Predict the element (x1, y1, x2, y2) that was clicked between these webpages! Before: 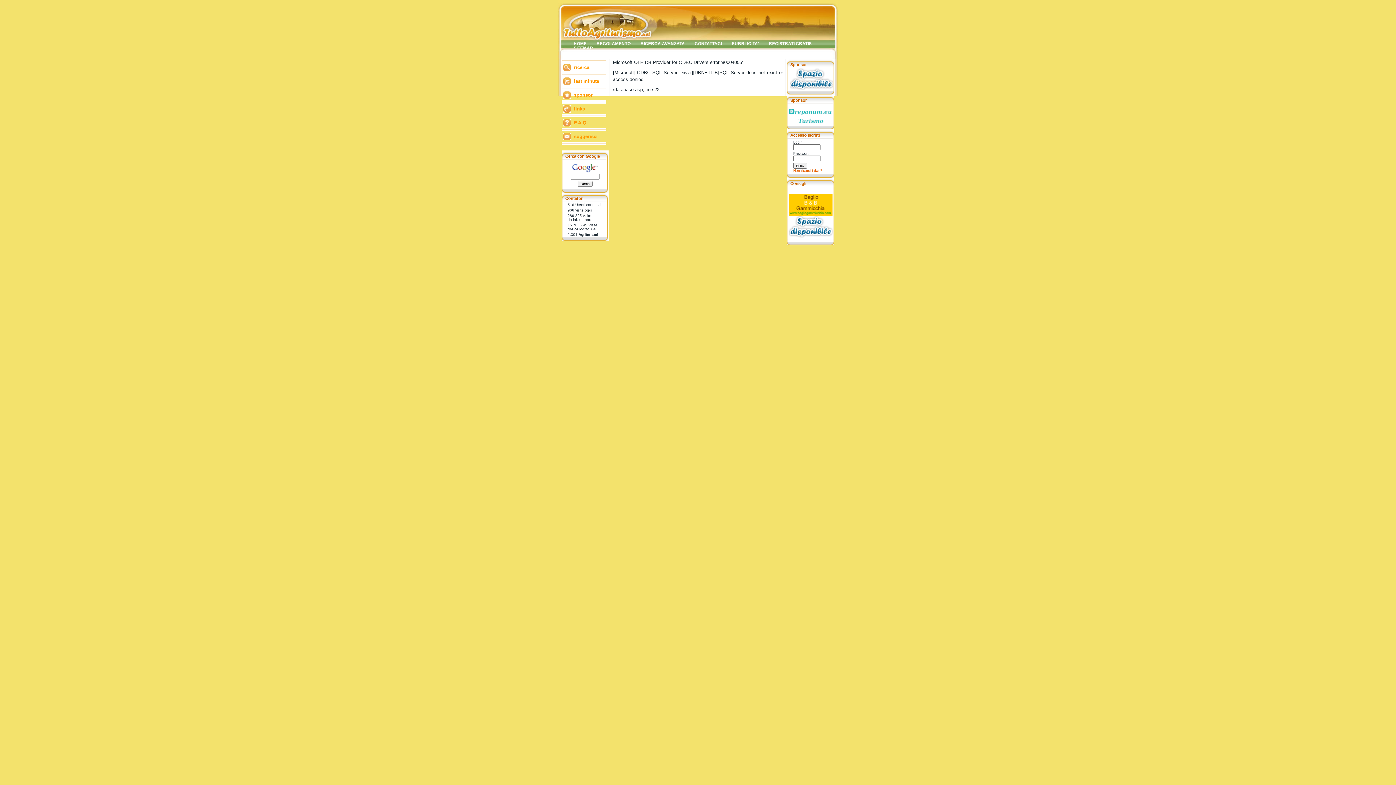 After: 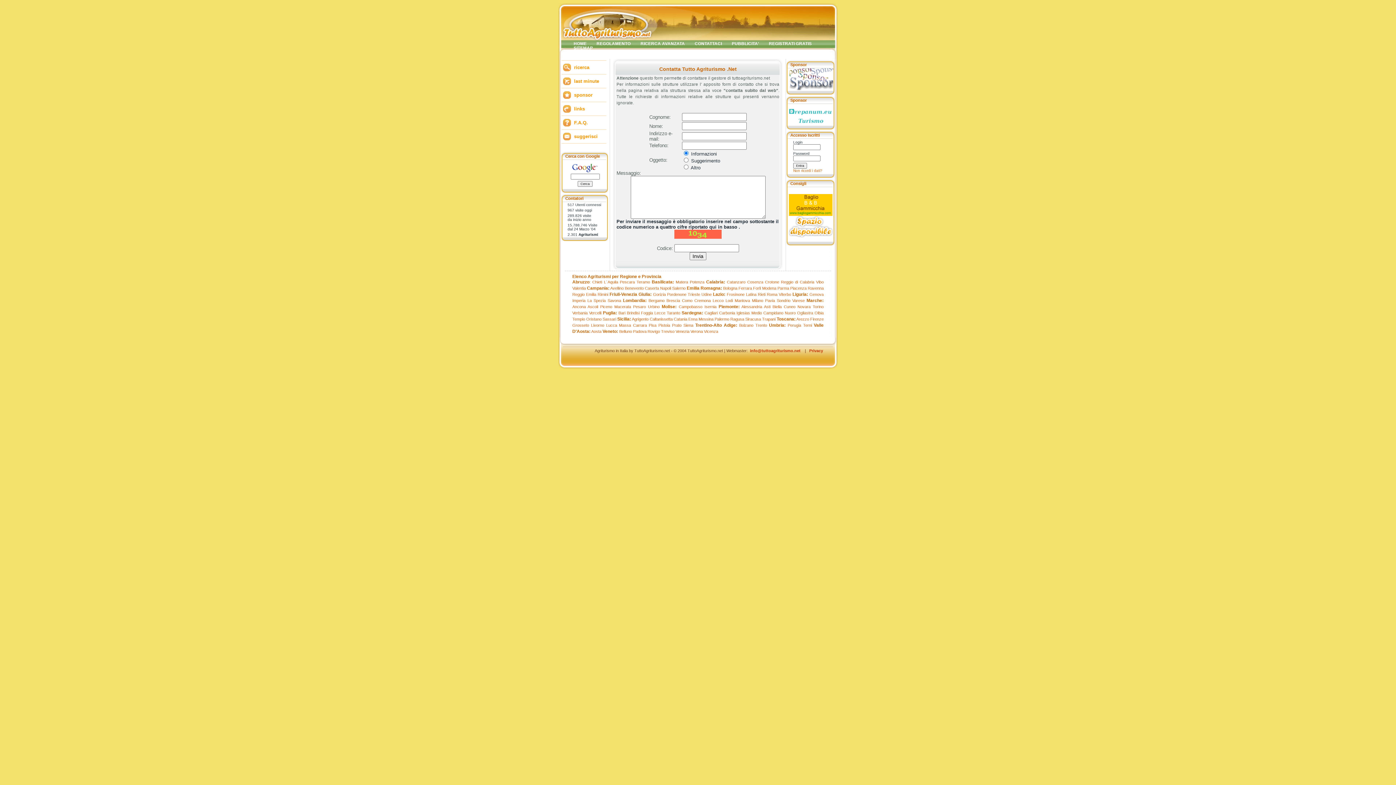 Action: bbox: (694, 41, 722, 45) label: CONTATTACI